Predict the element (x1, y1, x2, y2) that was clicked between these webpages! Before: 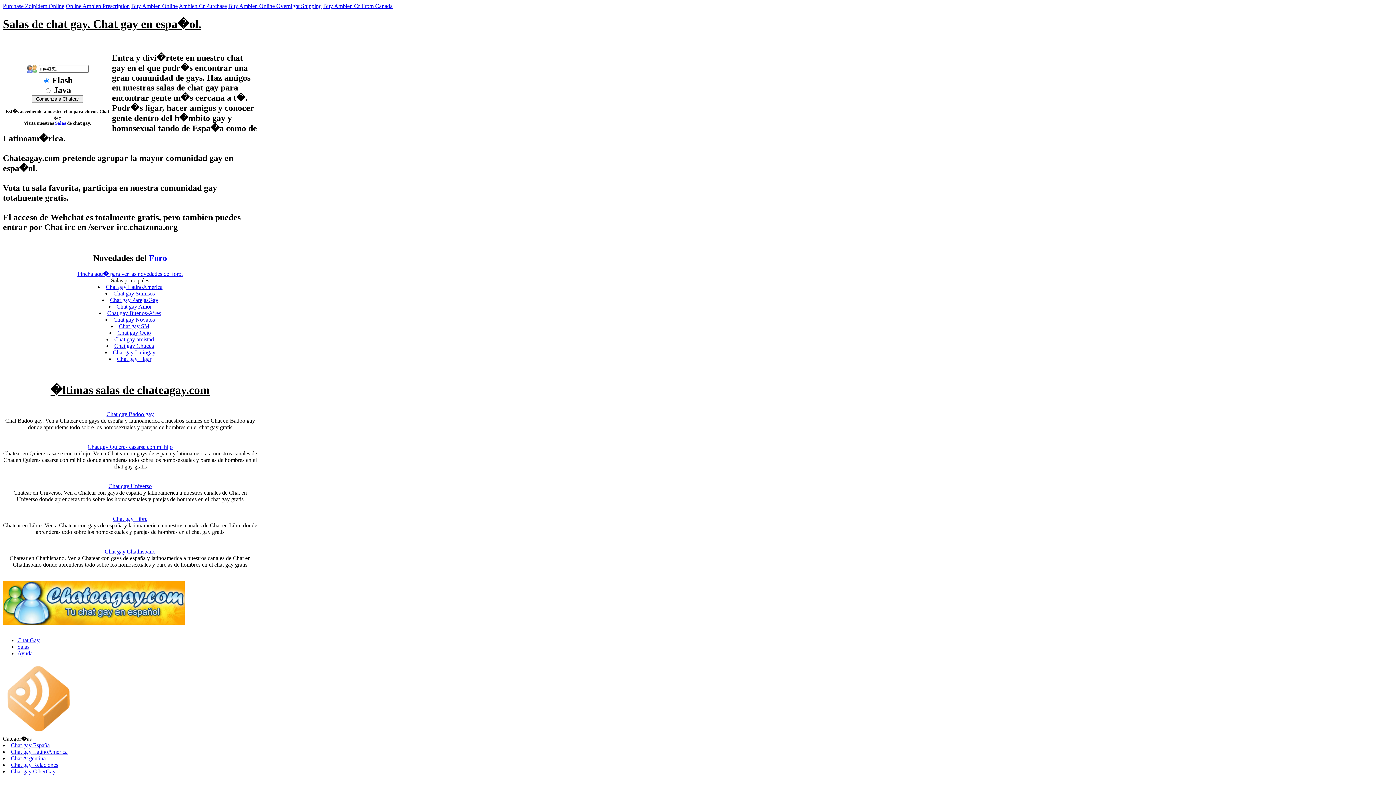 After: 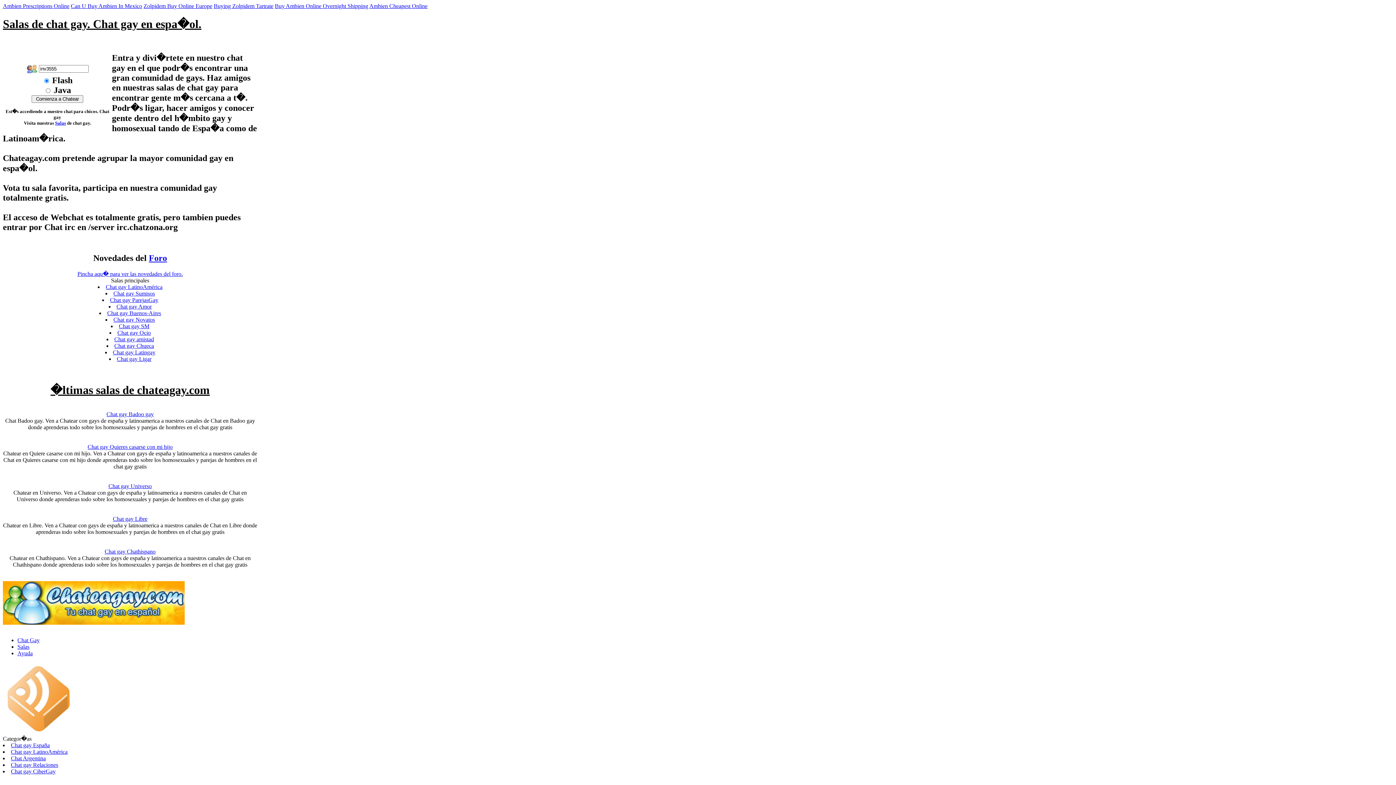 Action: label: Chat gay Novatos bbox: (113, 316, 154, 322)